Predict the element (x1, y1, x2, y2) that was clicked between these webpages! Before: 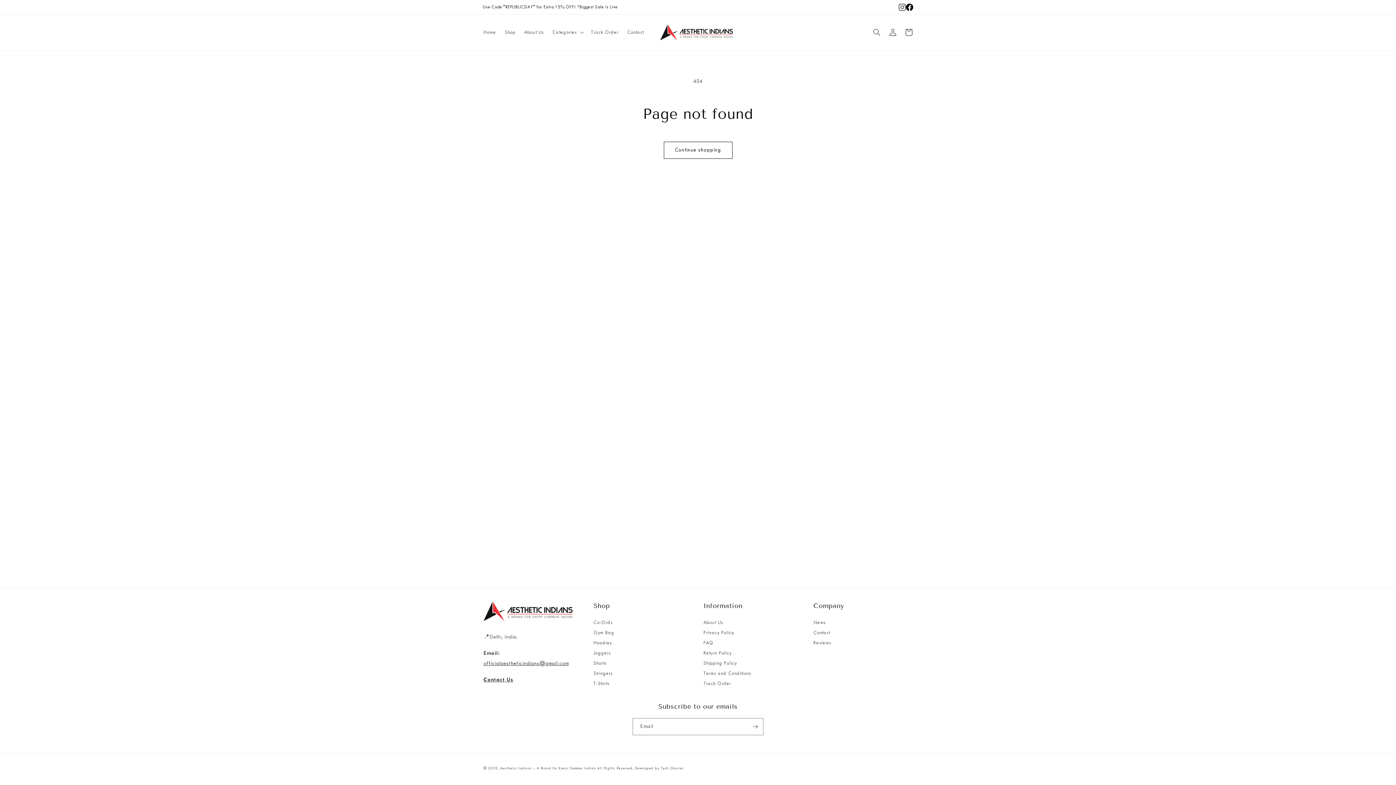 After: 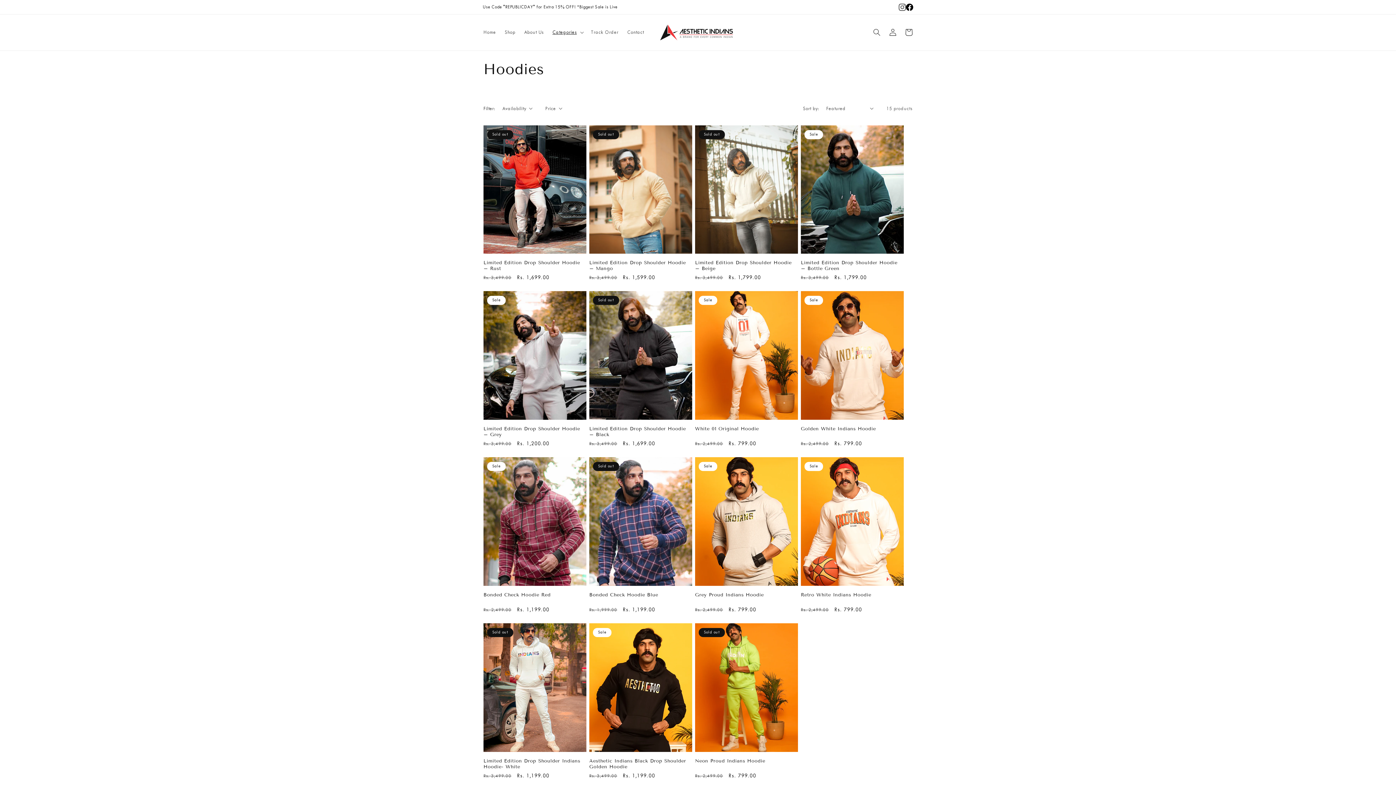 Action: label: Hoodies bbox: (593, 638, 611, 647)